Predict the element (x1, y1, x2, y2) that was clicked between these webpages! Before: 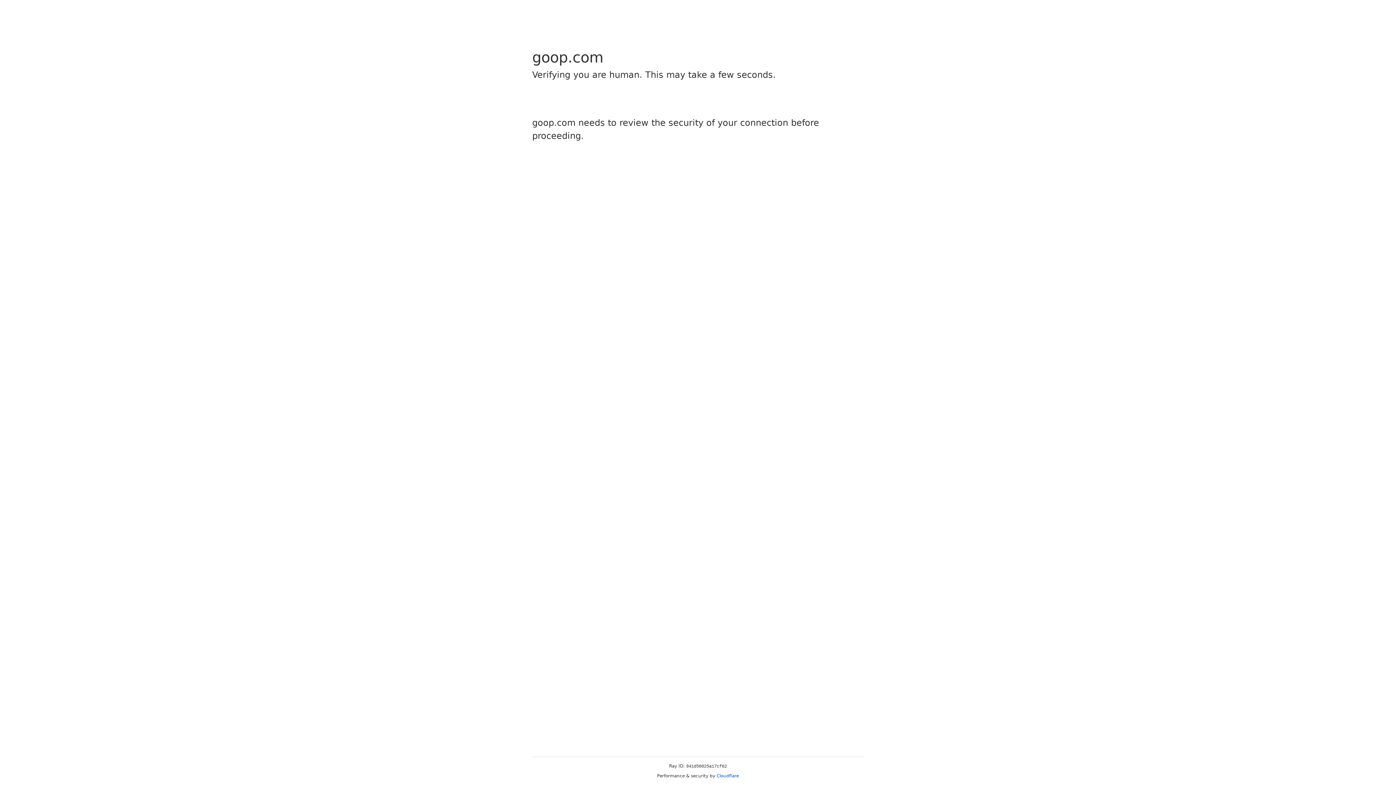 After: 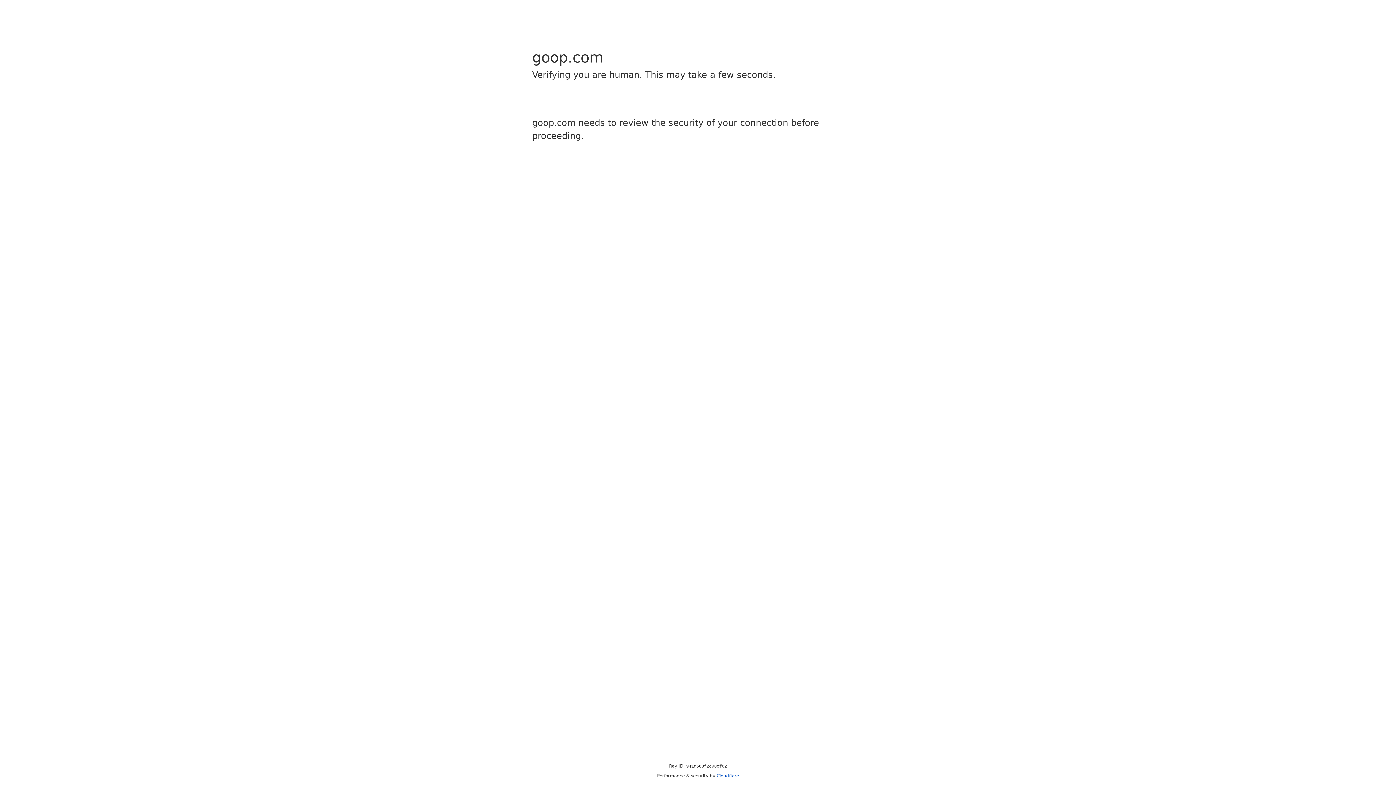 Action: label: Cloudflare bbox: (716, 773, 739, 778)